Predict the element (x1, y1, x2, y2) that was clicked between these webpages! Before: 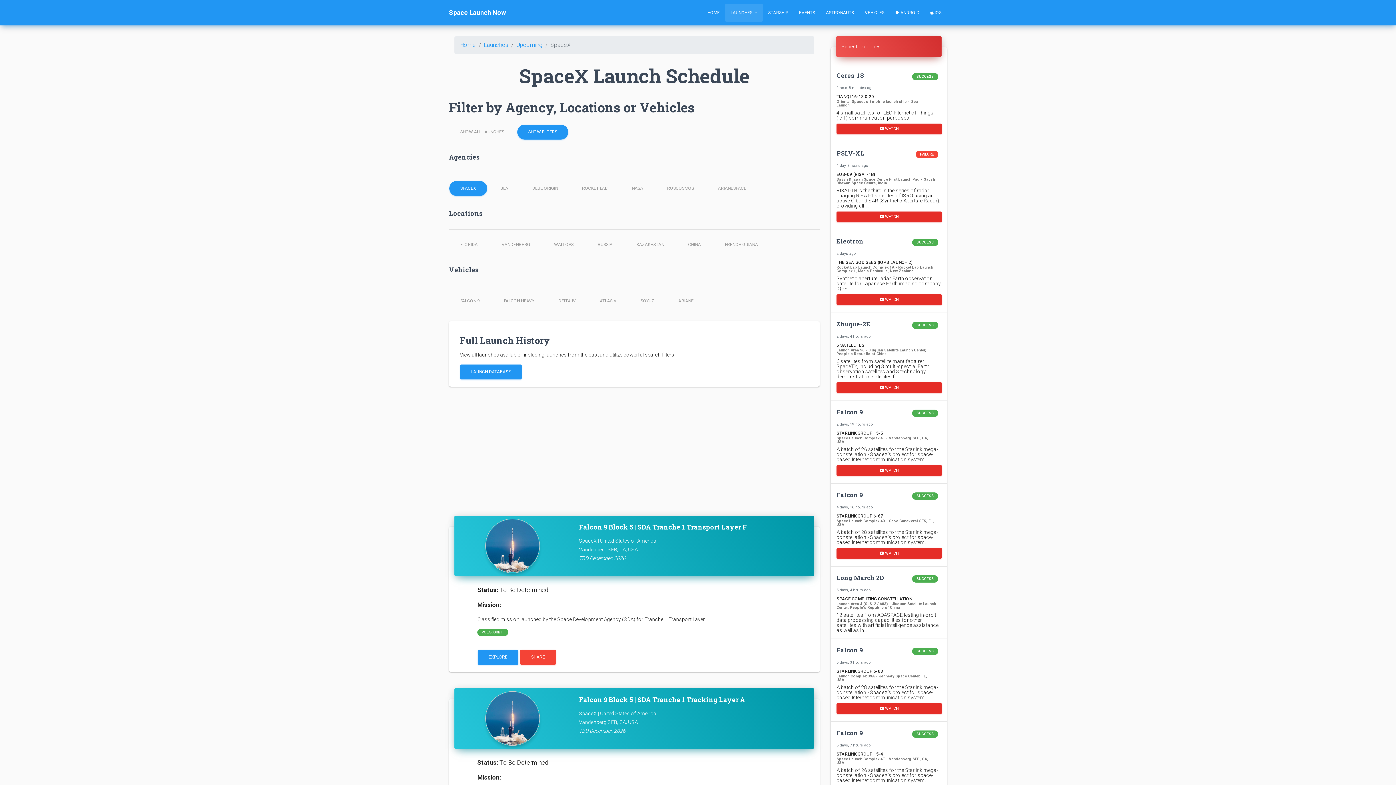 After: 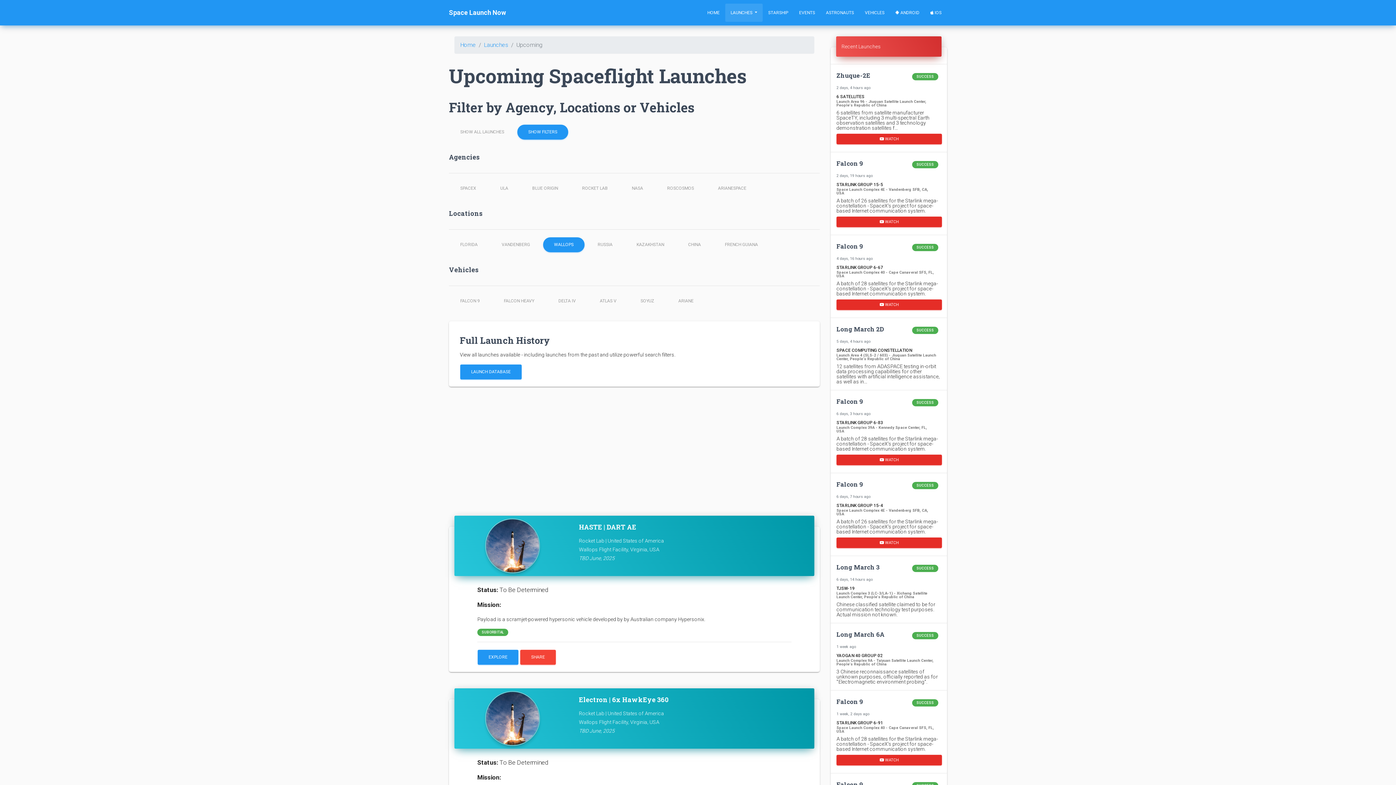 Action: bbox: (543, 237, 584, 252) label: WALLOPS